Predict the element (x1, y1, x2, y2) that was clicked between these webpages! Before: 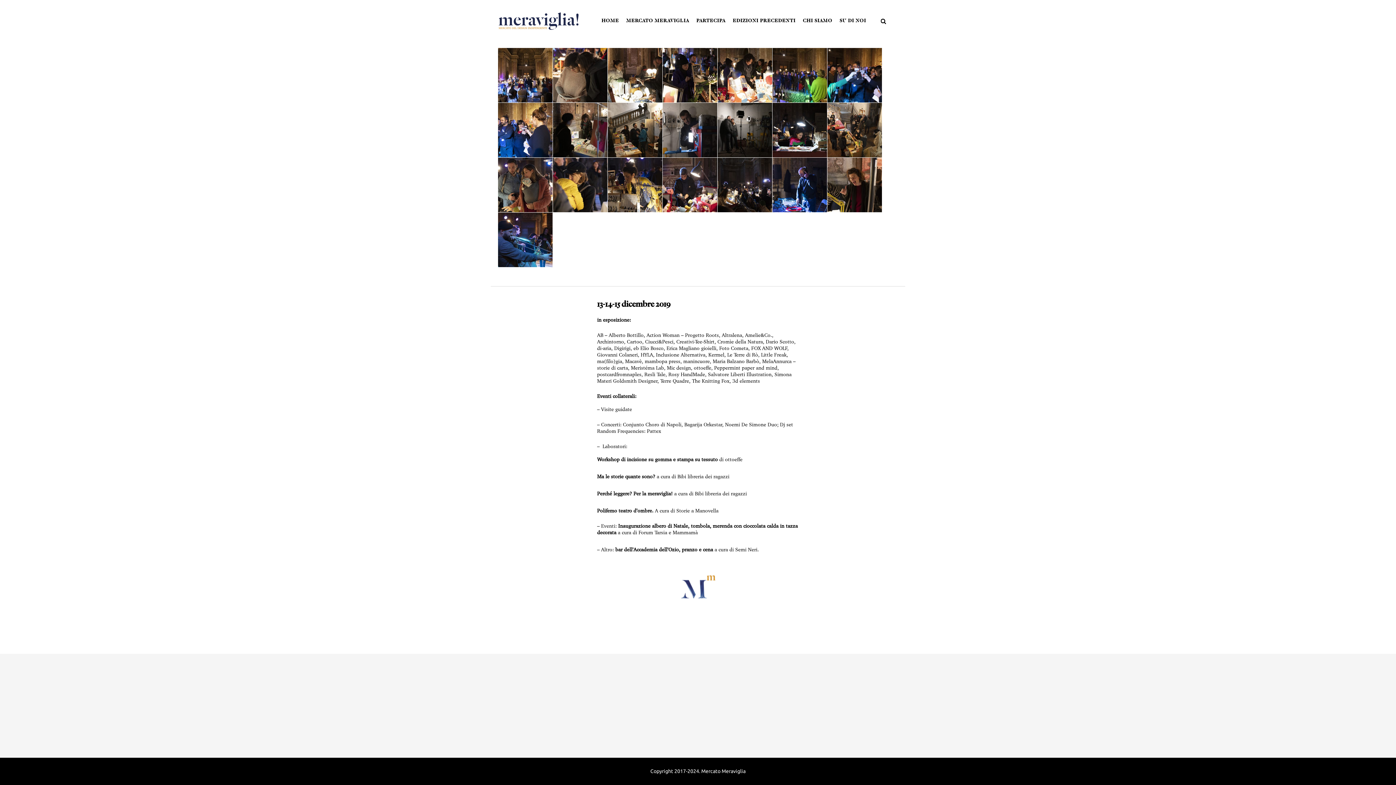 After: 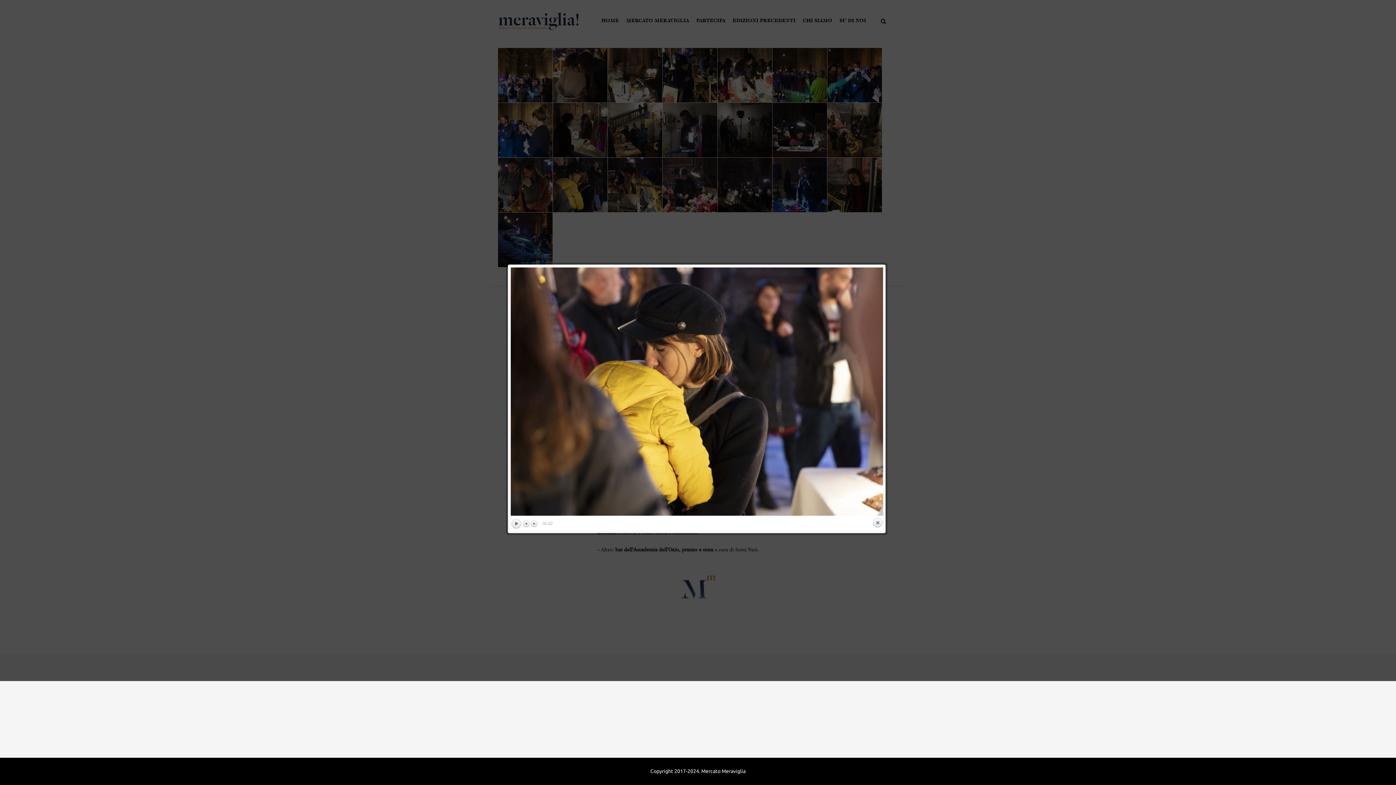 Action: bbox: (553, 157, 607, 212)